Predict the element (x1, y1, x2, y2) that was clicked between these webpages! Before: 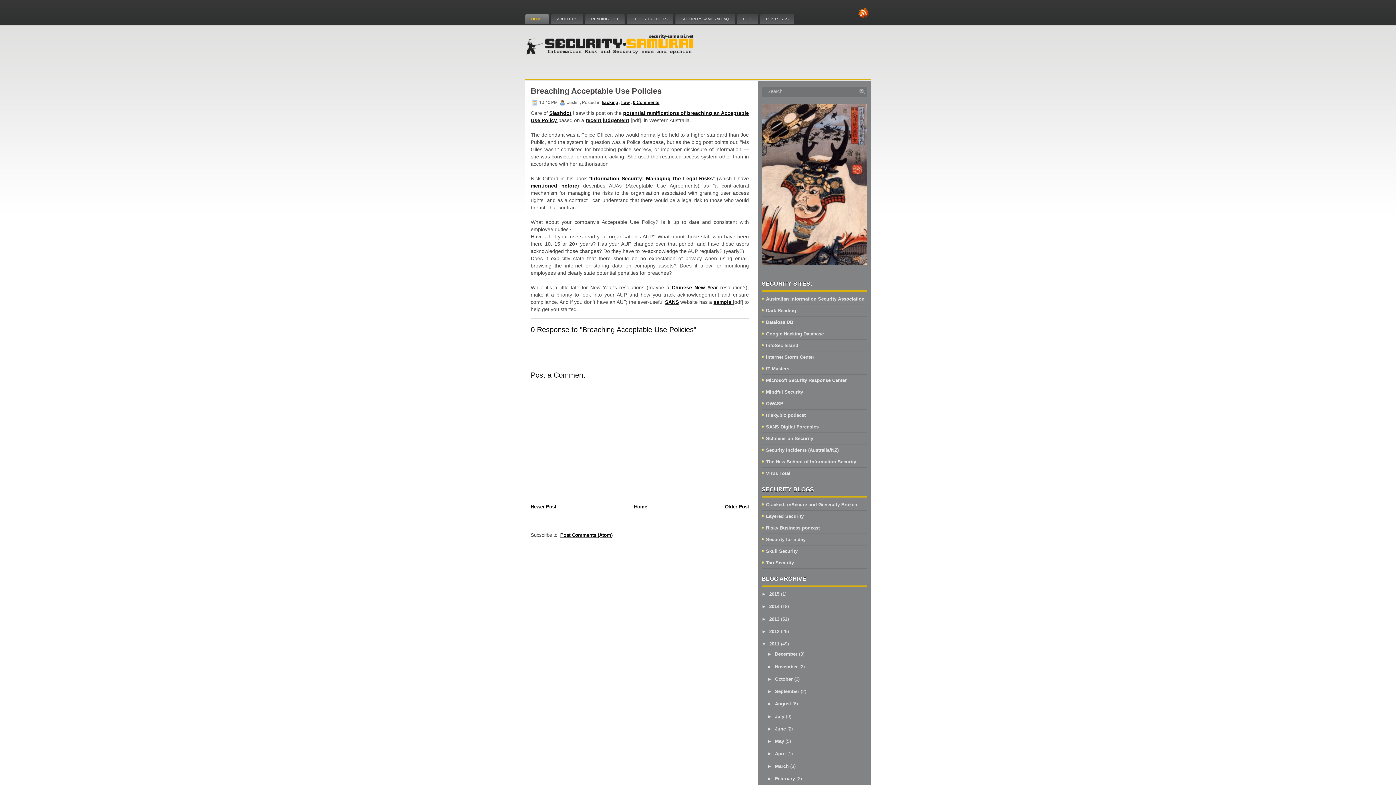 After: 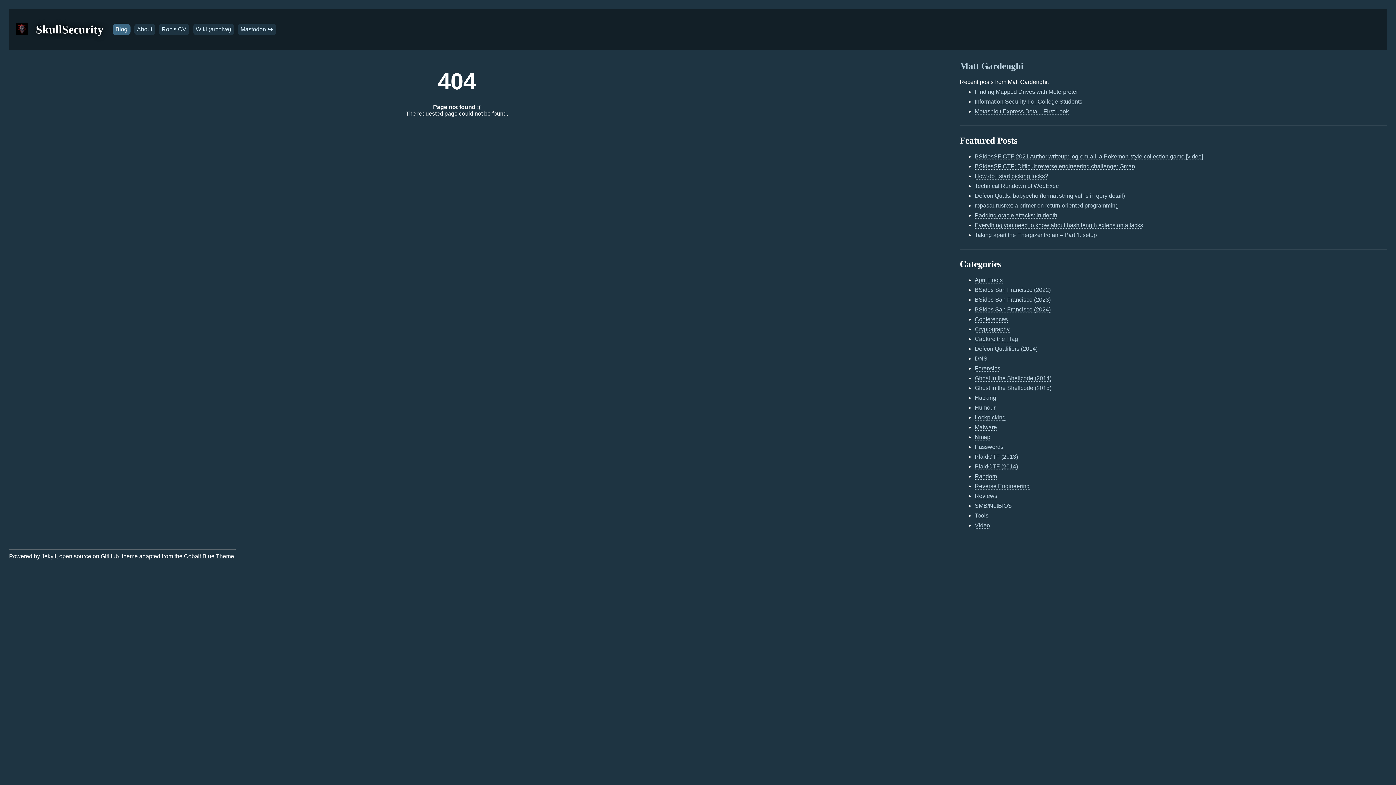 Action: label: Skull Security bbox: (766, 548, 797, 554)